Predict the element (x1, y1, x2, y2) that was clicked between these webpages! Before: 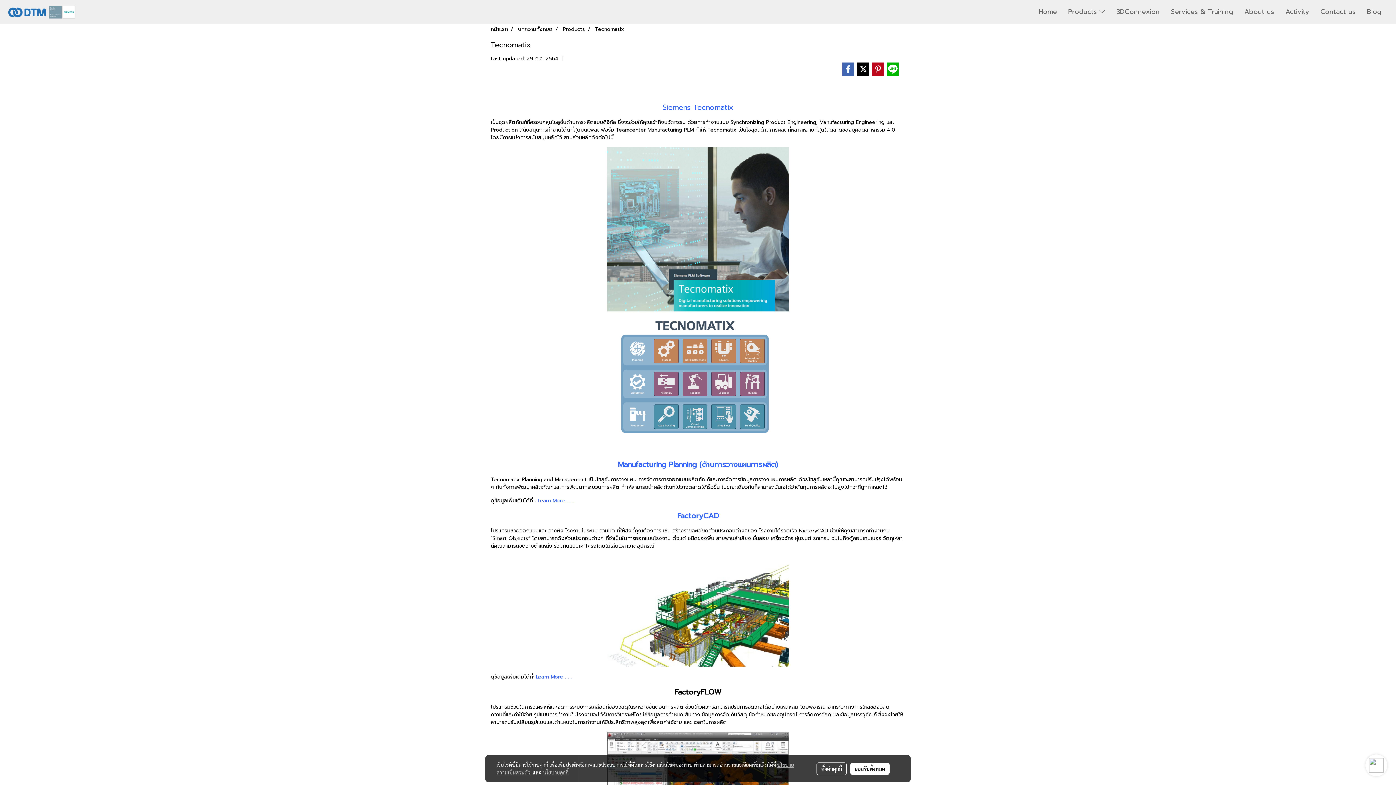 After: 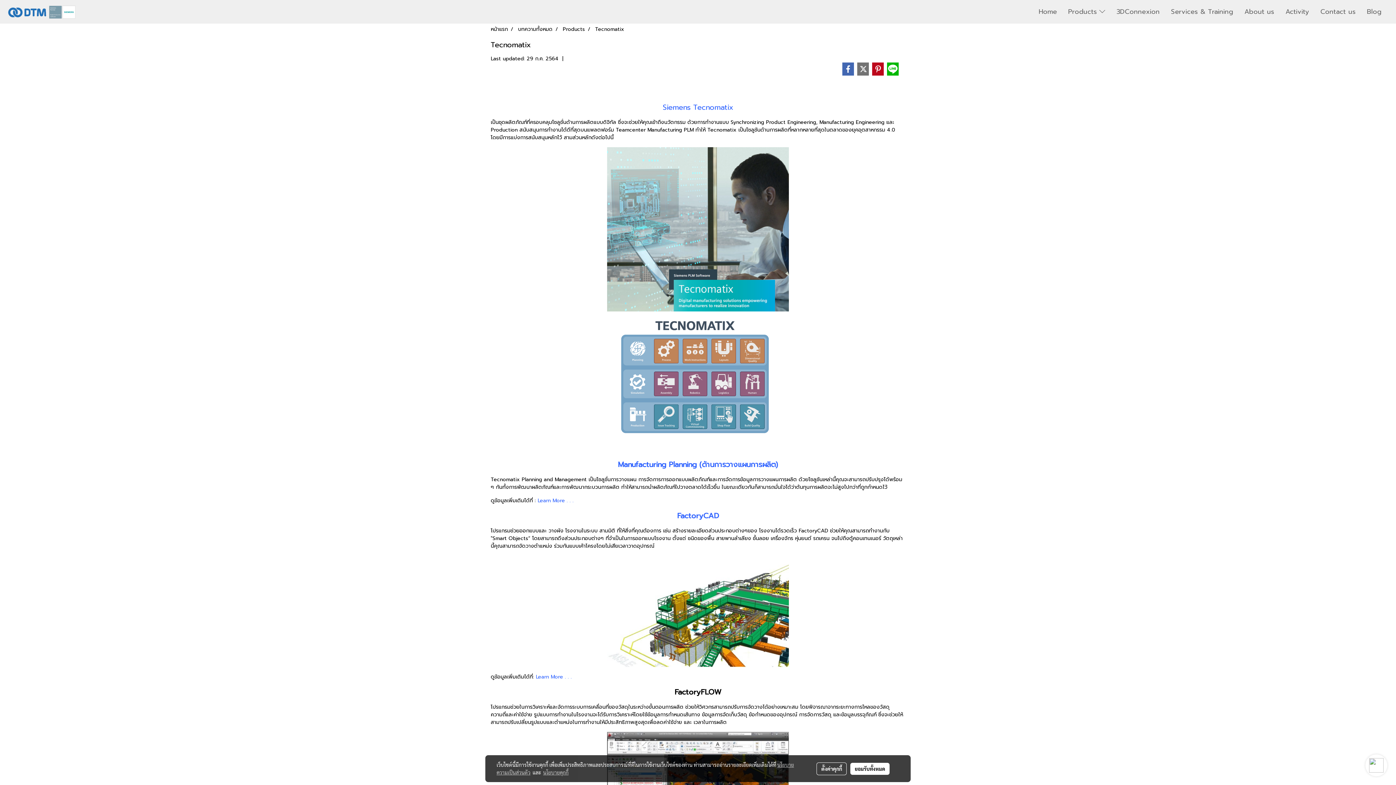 Action: bbox: (856, 62, 869, 75)